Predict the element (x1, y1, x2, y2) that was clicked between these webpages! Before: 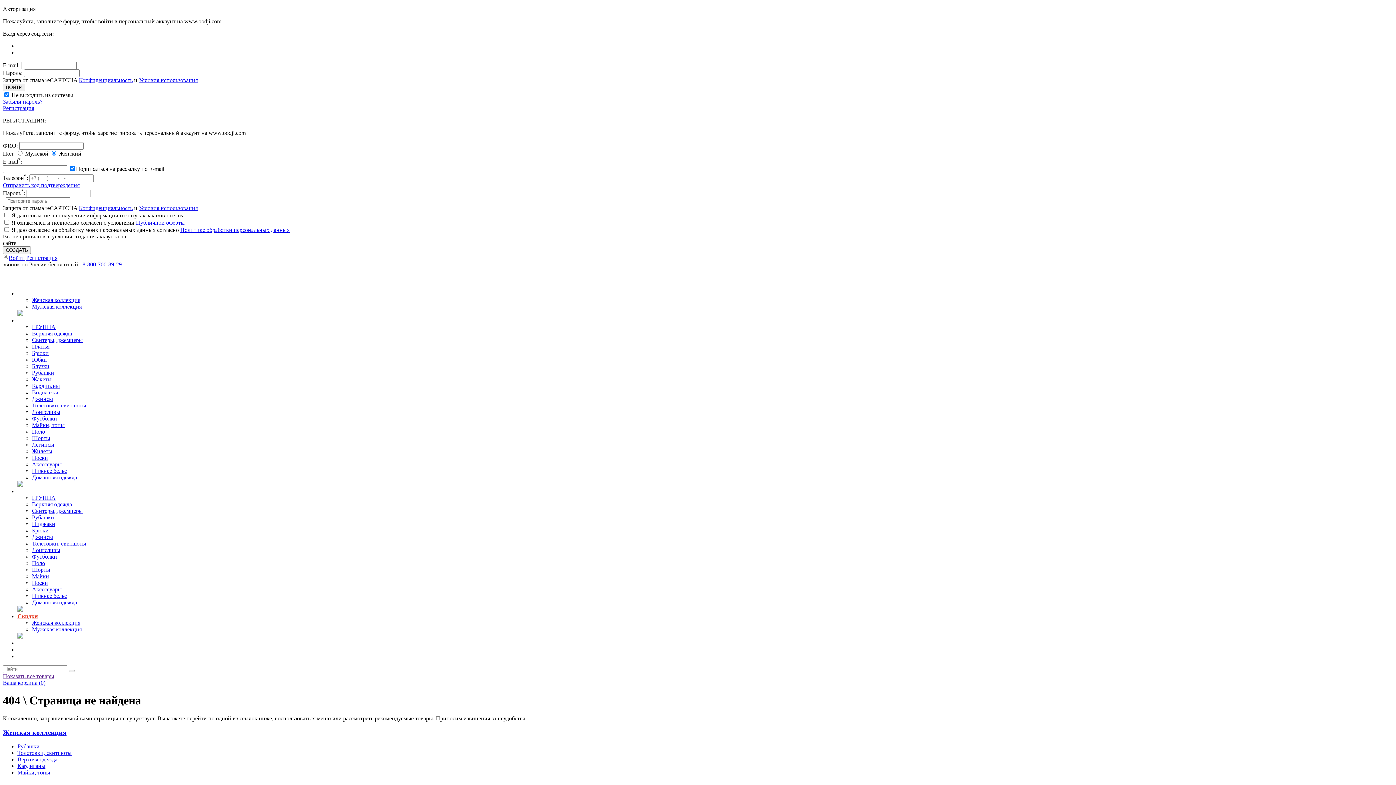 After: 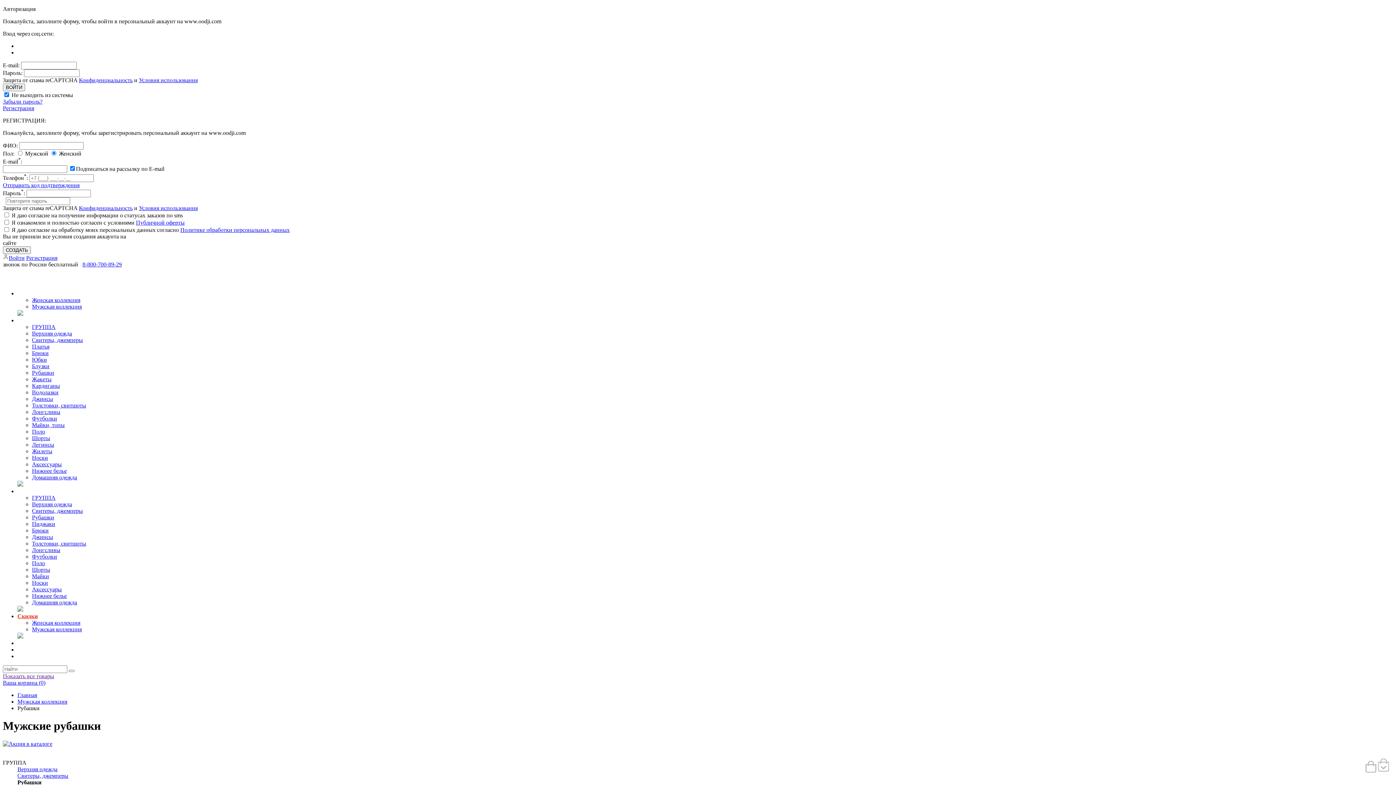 Action: bbox: (32, 514, 54, 520) label: Рубашки